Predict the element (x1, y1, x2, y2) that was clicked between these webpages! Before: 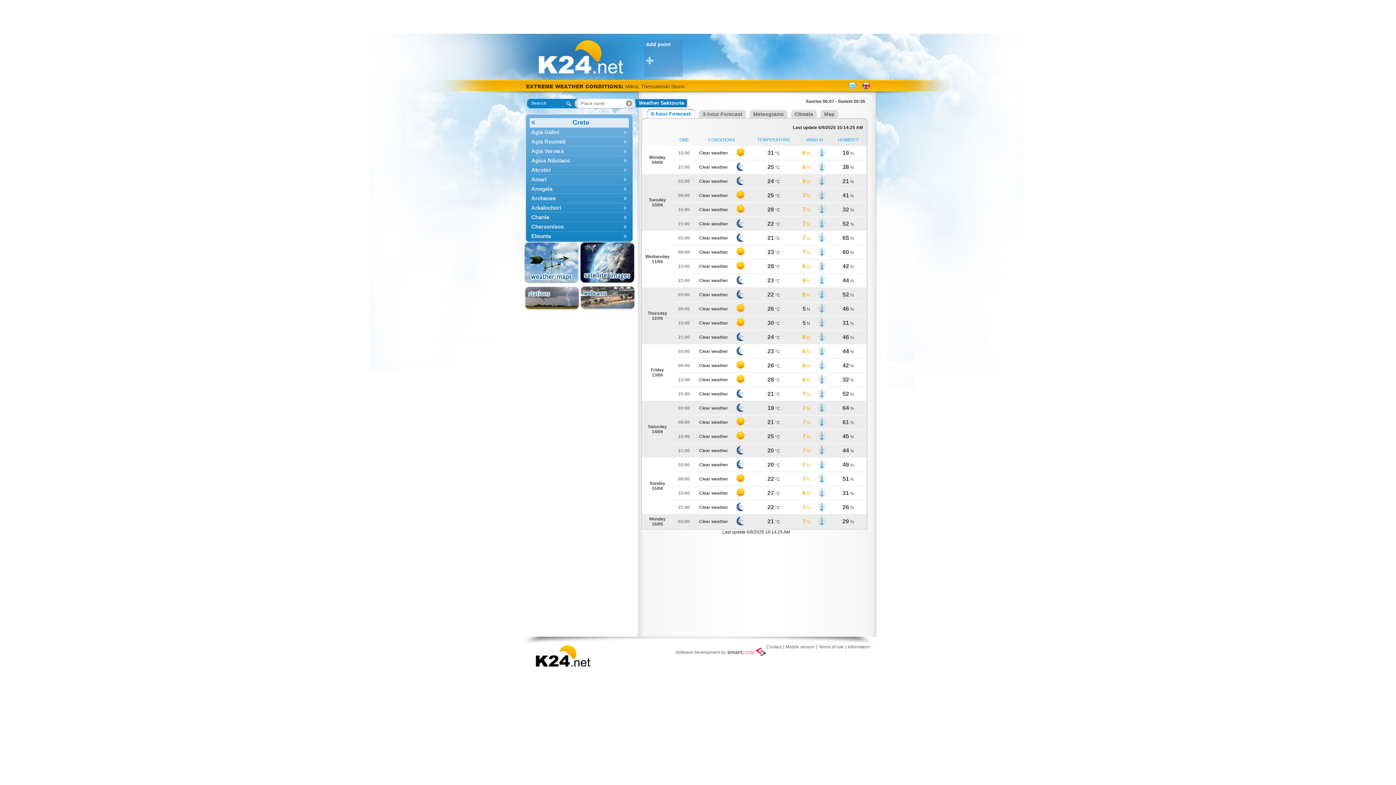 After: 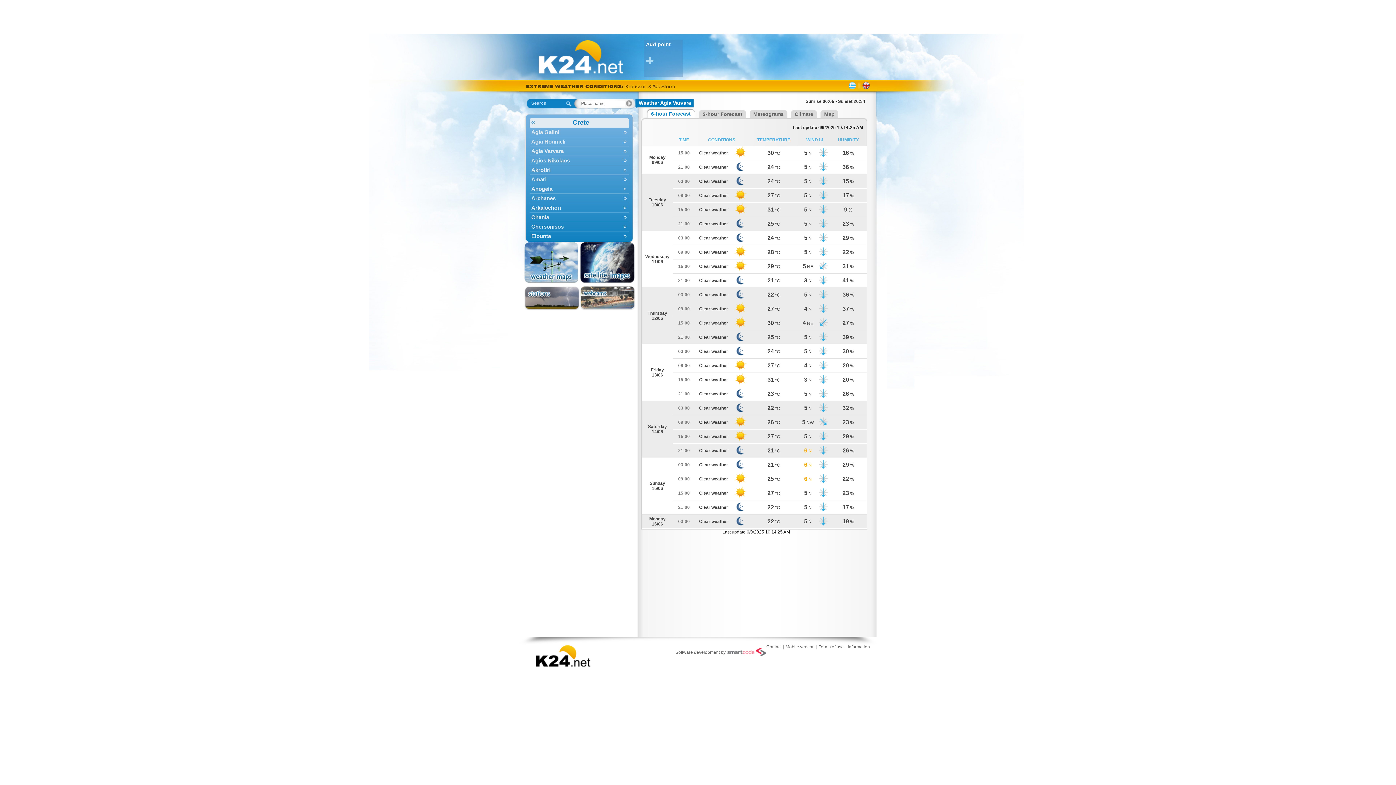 Action: bbox: (529, 146, 628, 156) label: Agia Varvara